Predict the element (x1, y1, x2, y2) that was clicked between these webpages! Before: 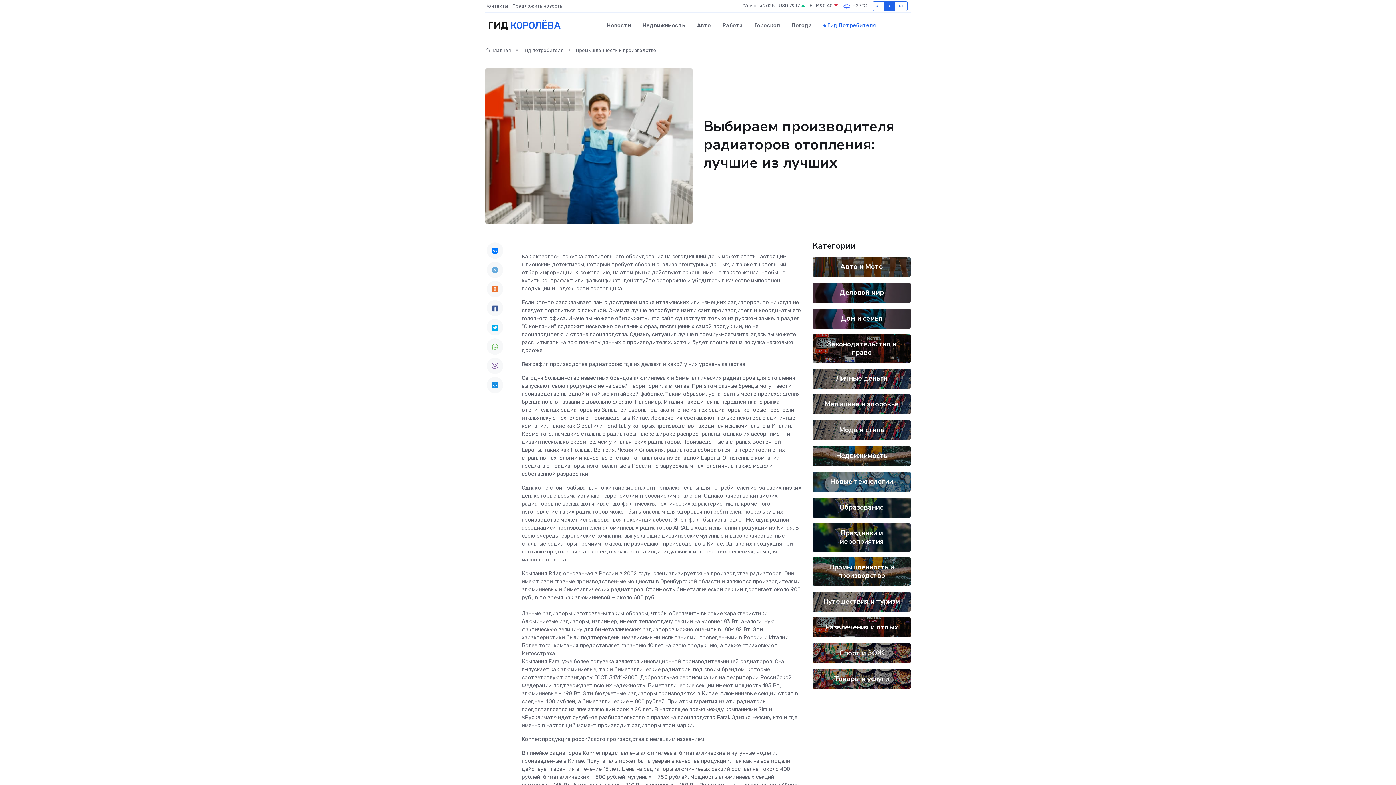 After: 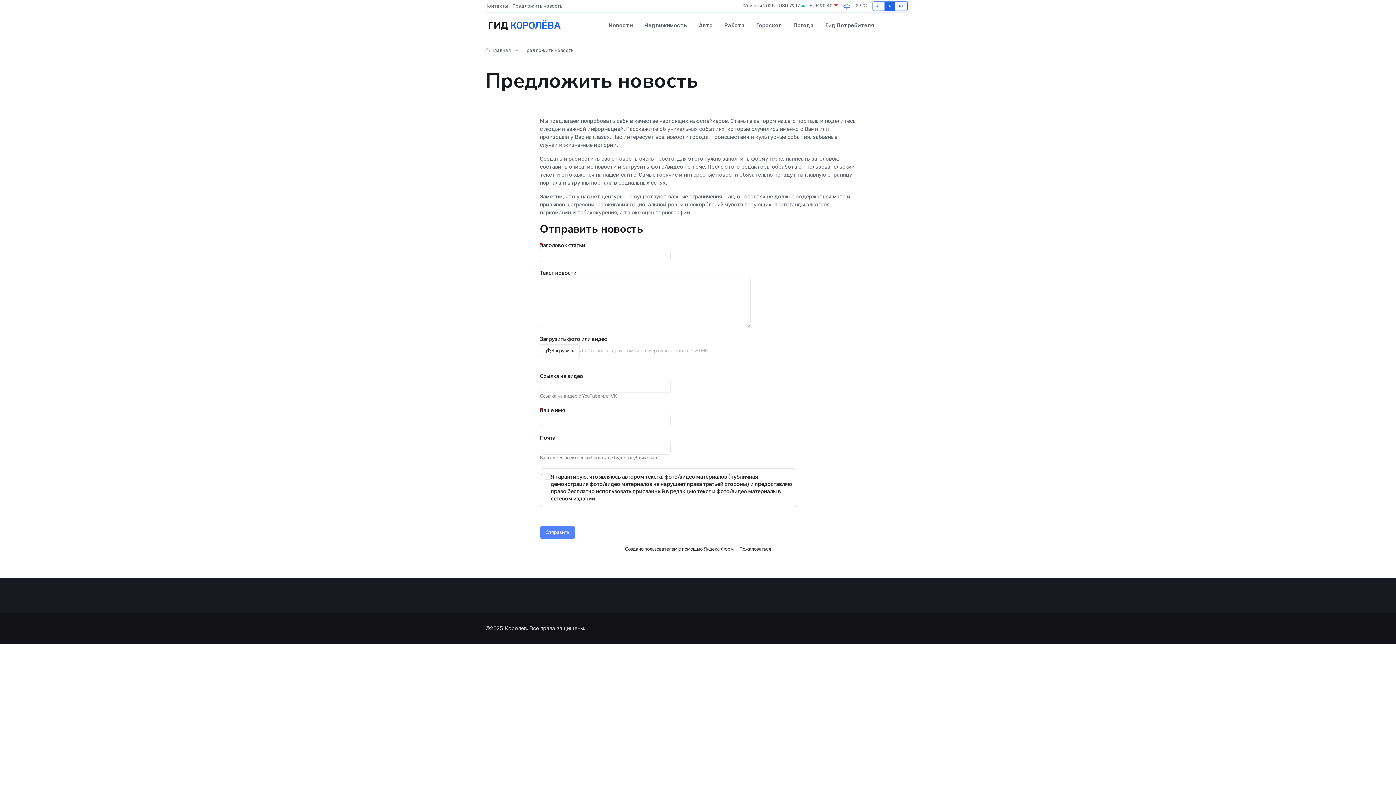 Action: bbox: (512, 2, 566, 9) label: Предложить новость